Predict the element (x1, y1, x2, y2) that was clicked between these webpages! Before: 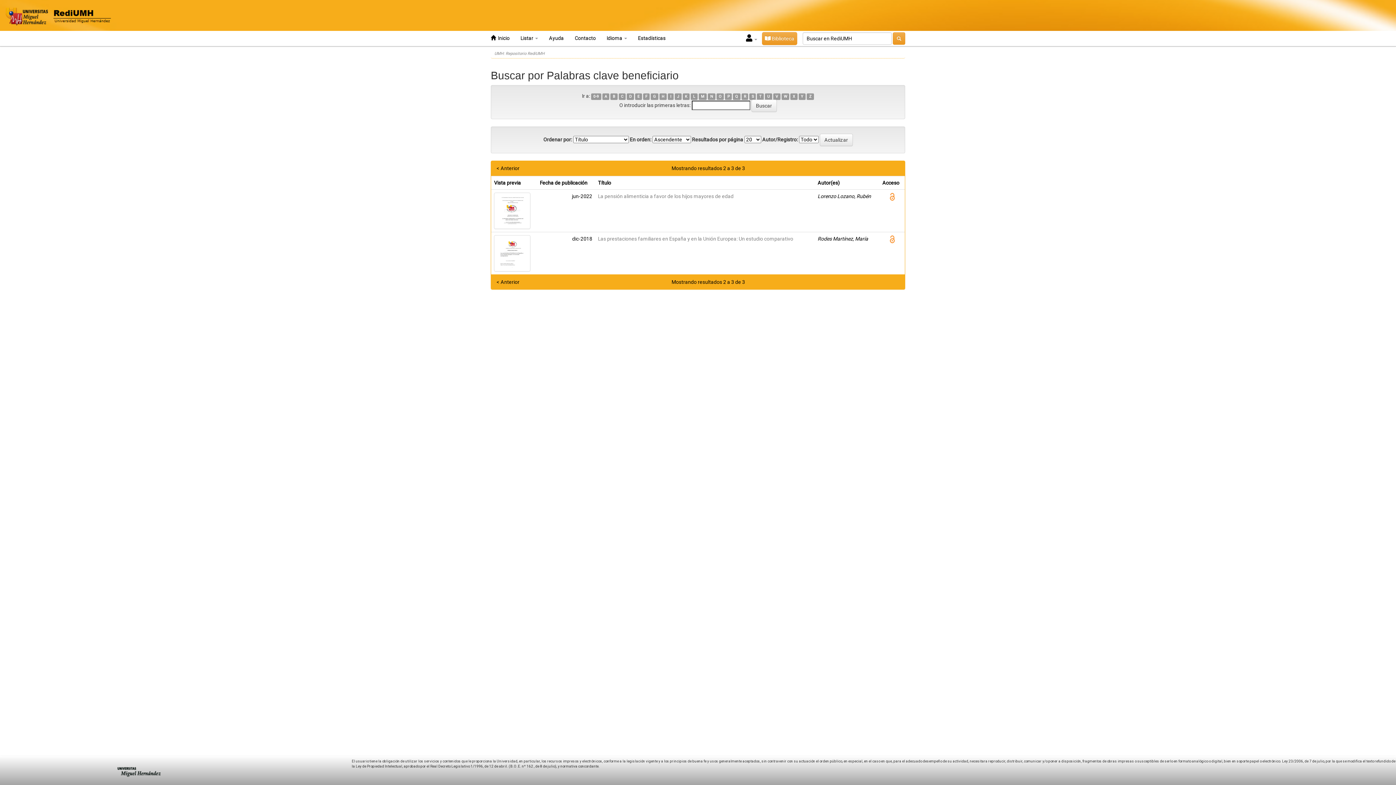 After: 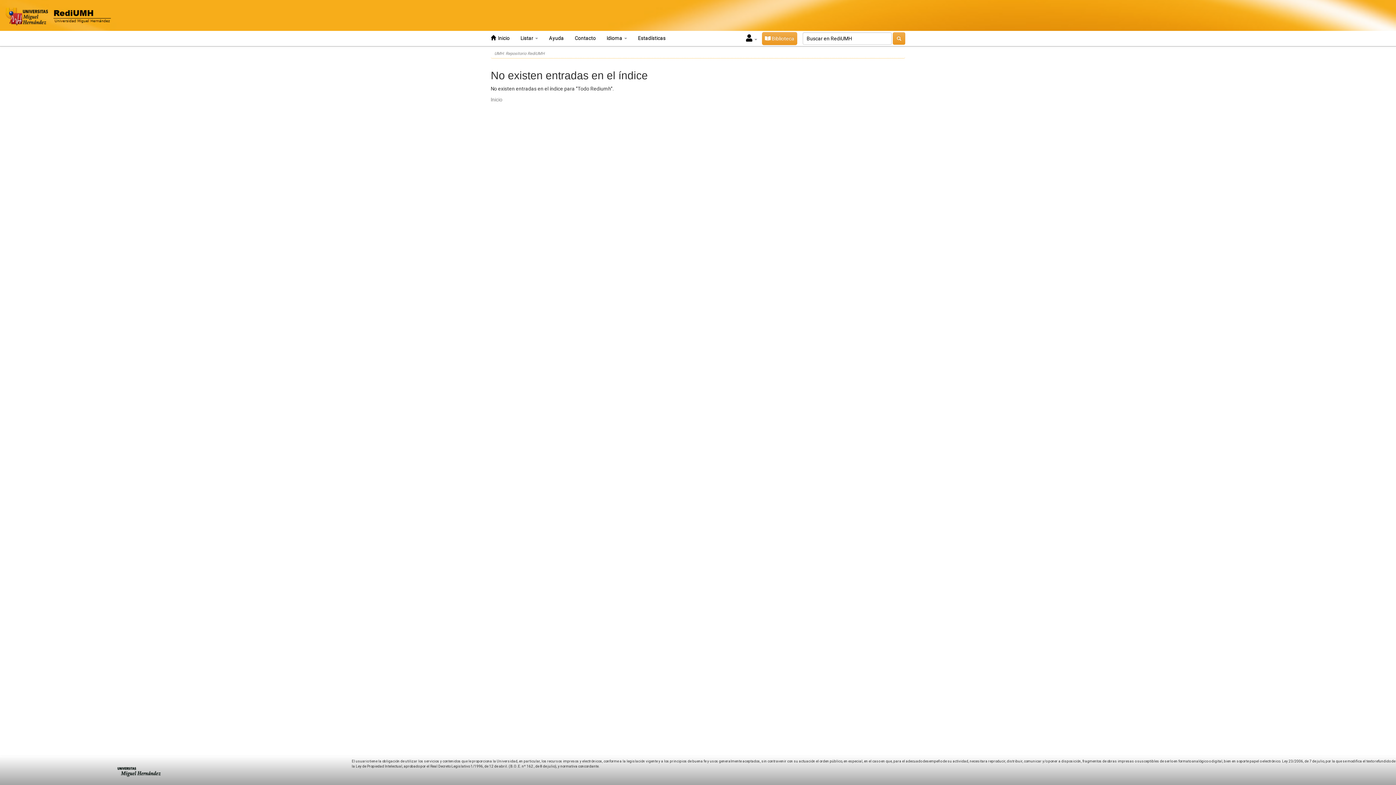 Action: label: R bbox: (741, 93, 748, 100)